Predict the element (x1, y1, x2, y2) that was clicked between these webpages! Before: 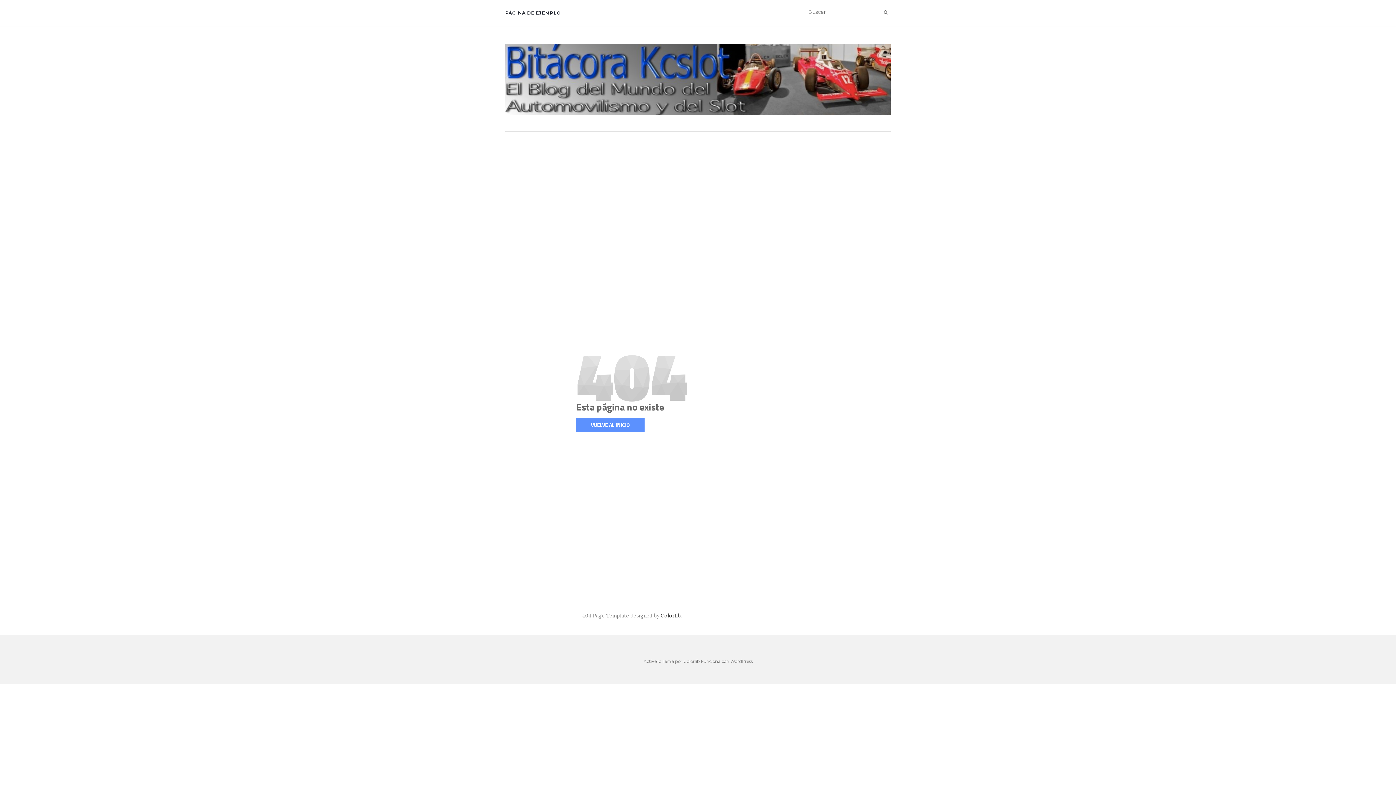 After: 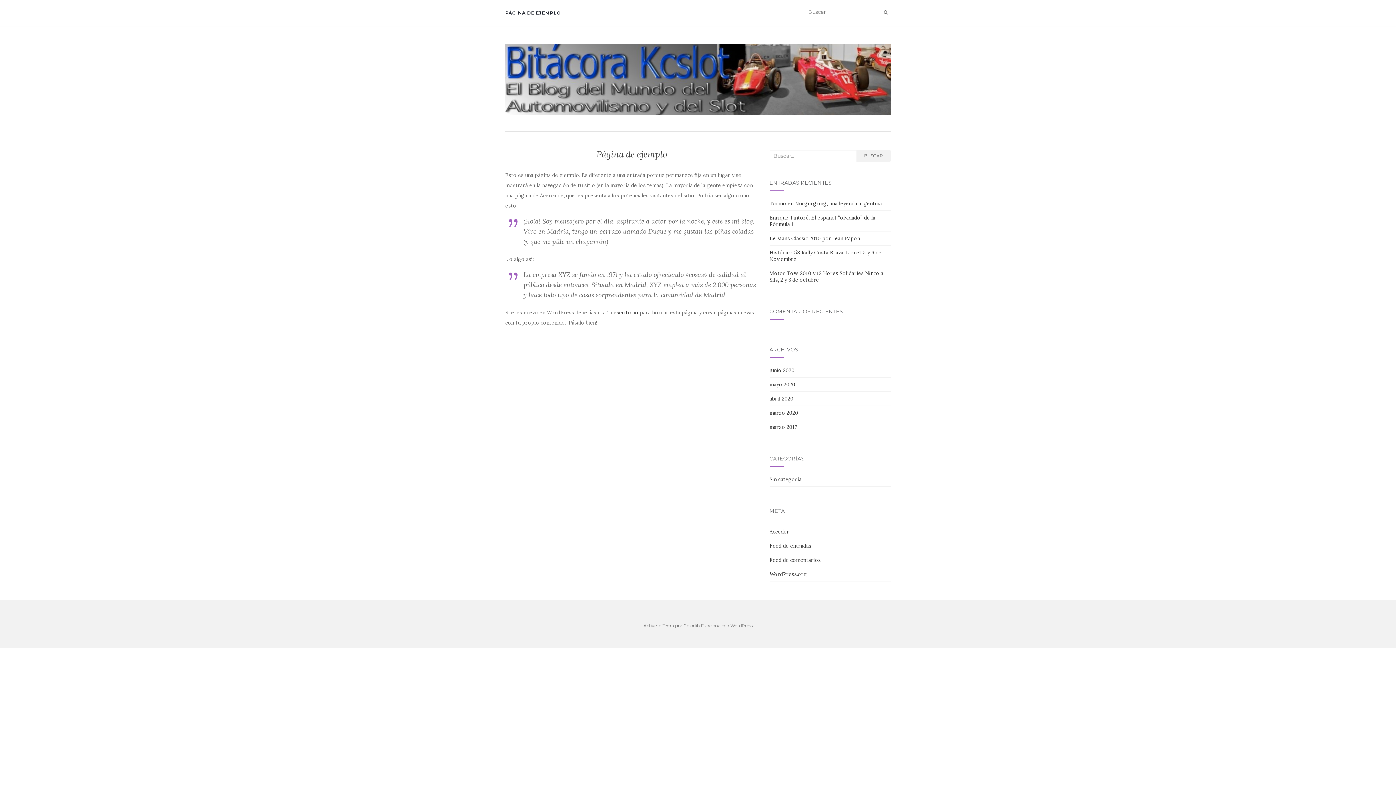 Action: bbox: (505, 0, 561, 25) label: PÁGINA DE EJEMPLO